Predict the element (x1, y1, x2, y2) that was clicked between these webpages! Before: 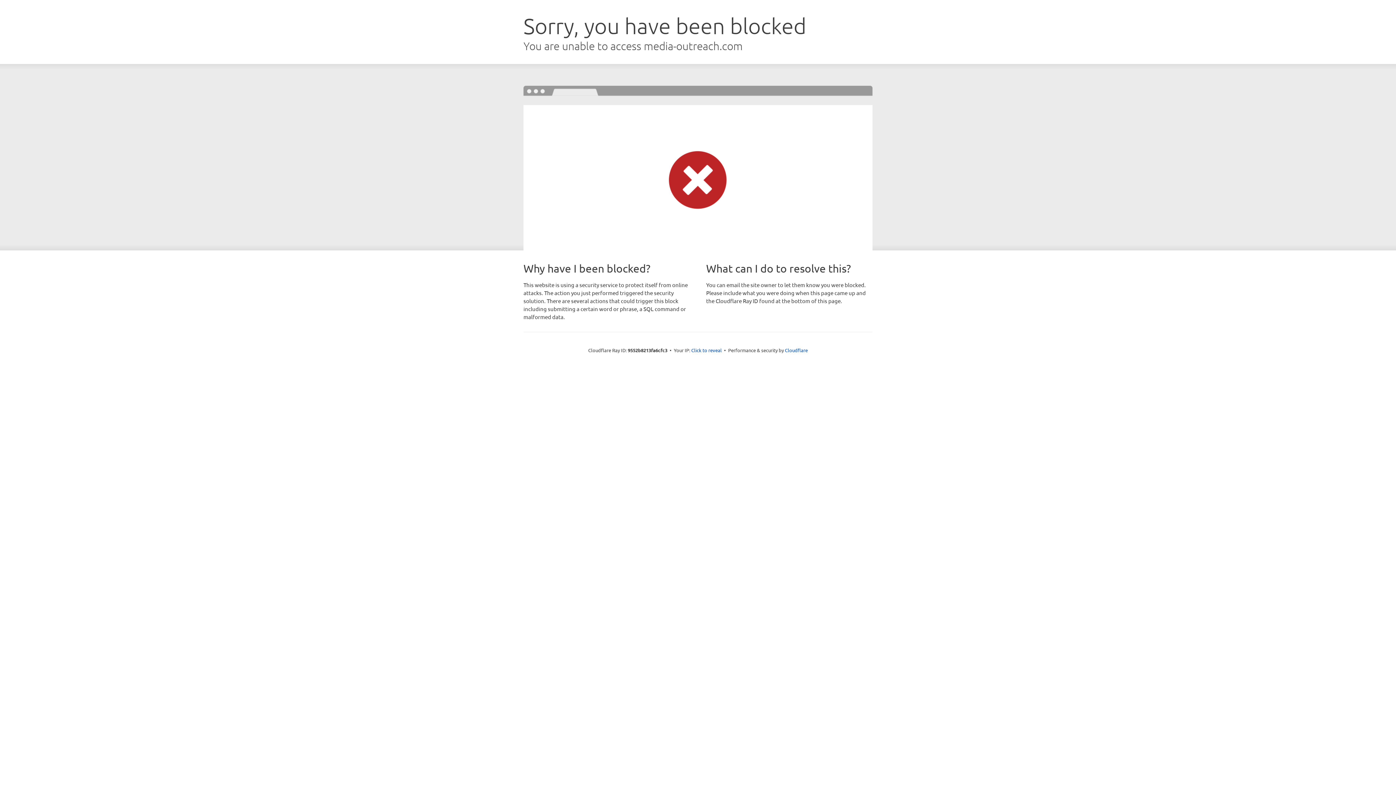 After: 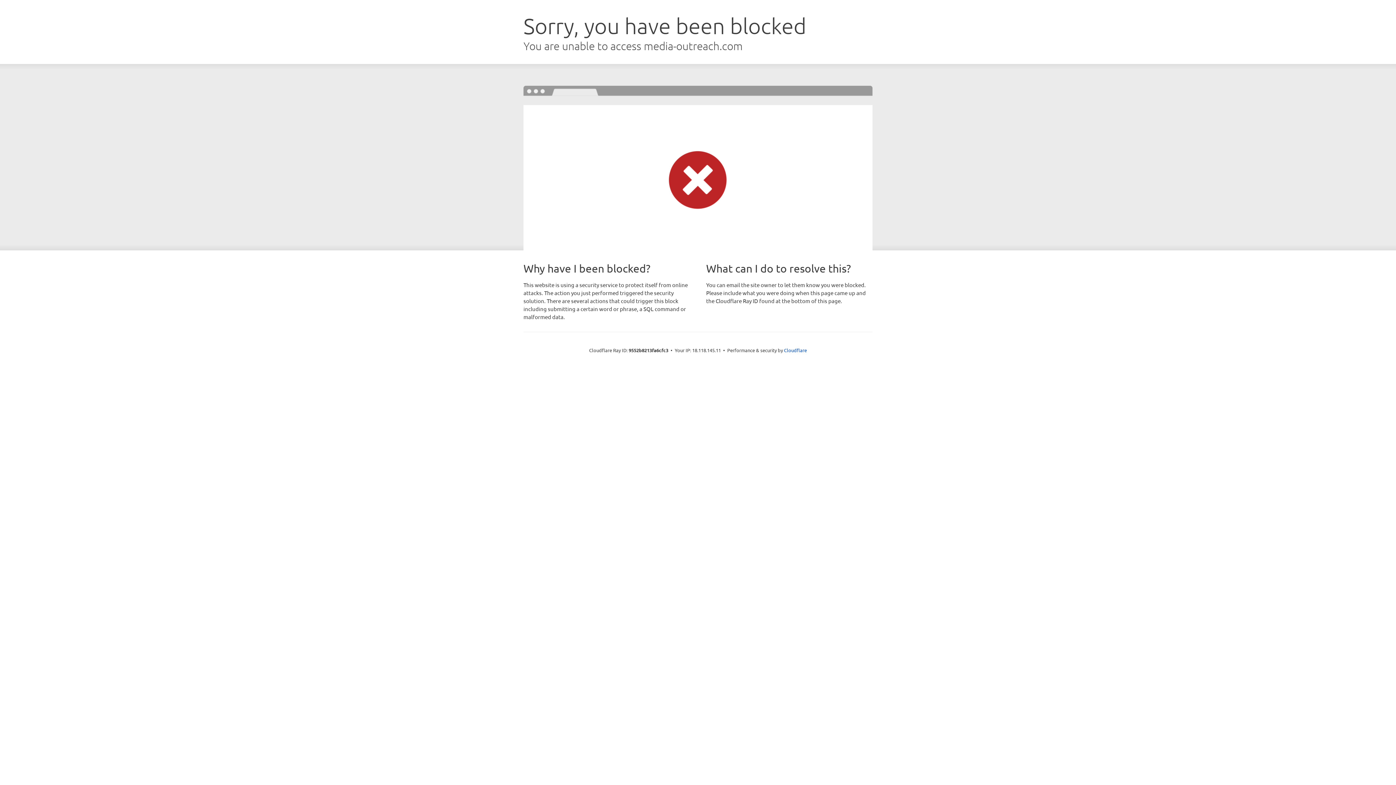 Action: label: Click to reveal bbox: (691, 346, 722, 353)